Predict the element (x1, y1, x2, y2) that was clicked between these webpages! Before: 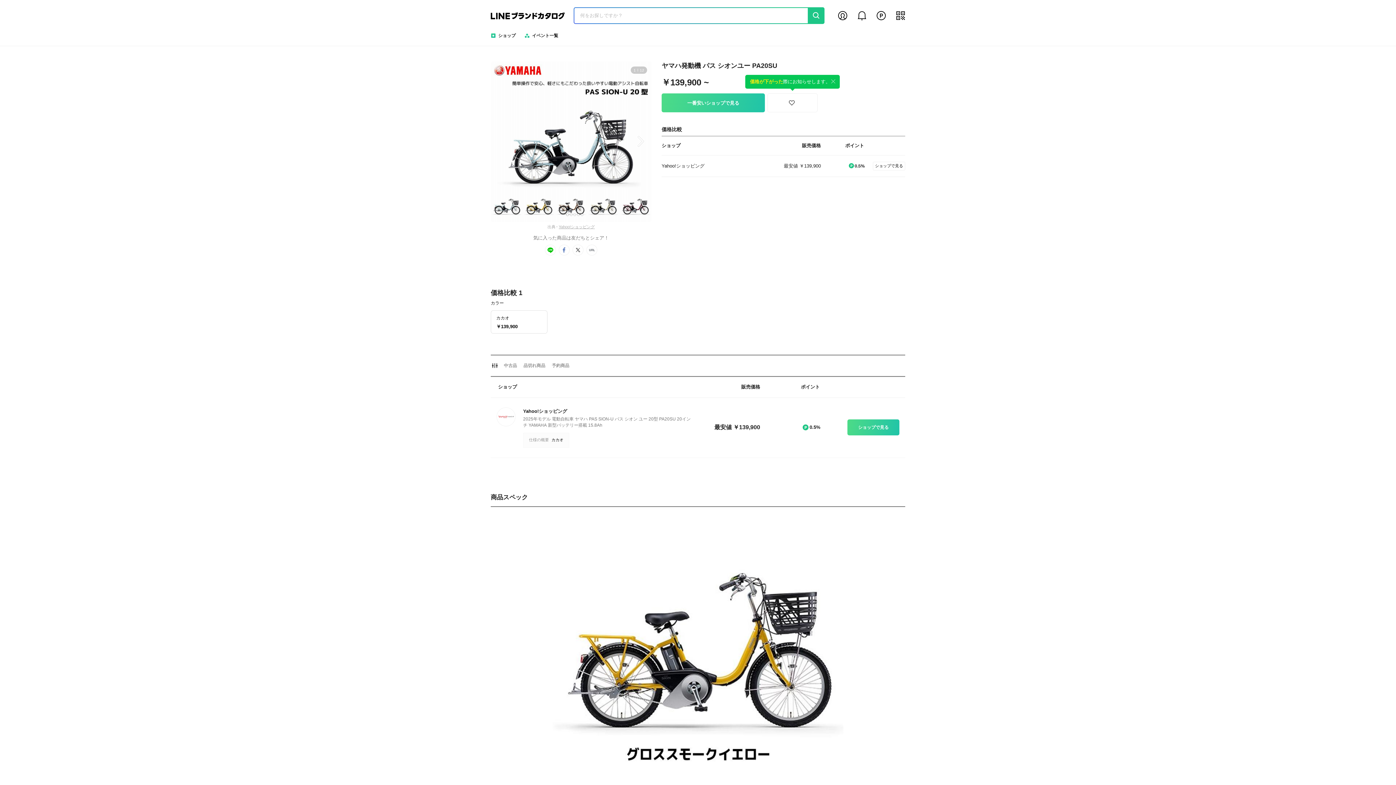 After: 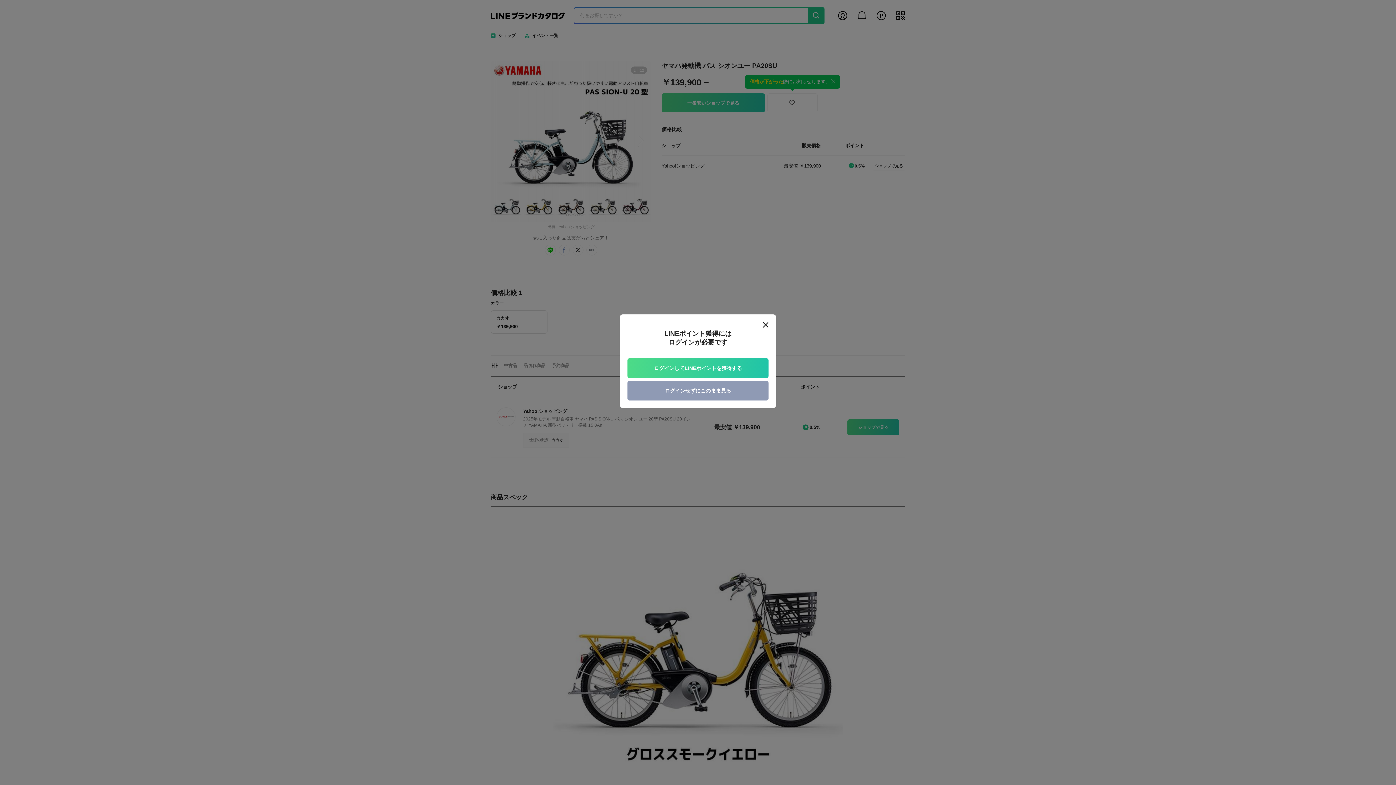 Action: label: ショップで見る bbox: (847, 419, 899, 435)